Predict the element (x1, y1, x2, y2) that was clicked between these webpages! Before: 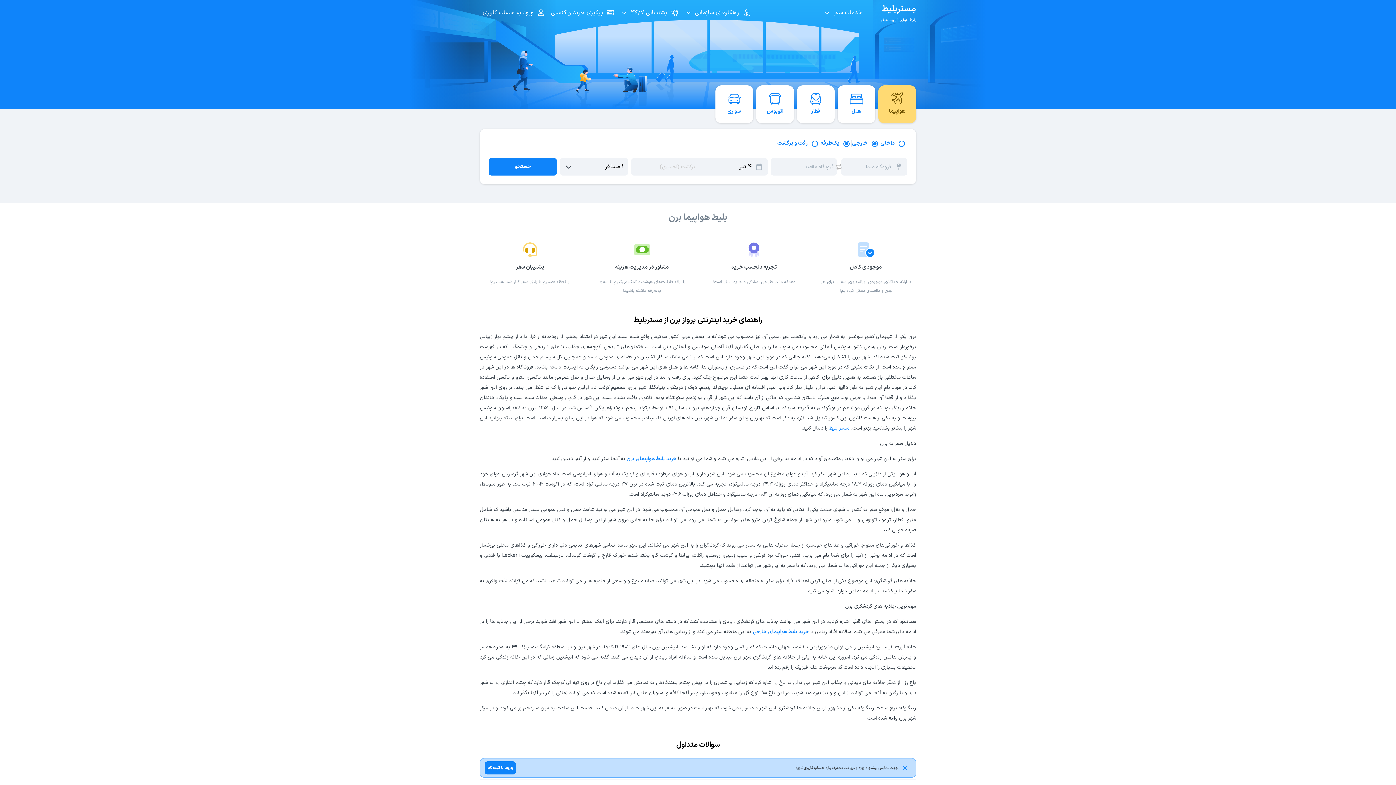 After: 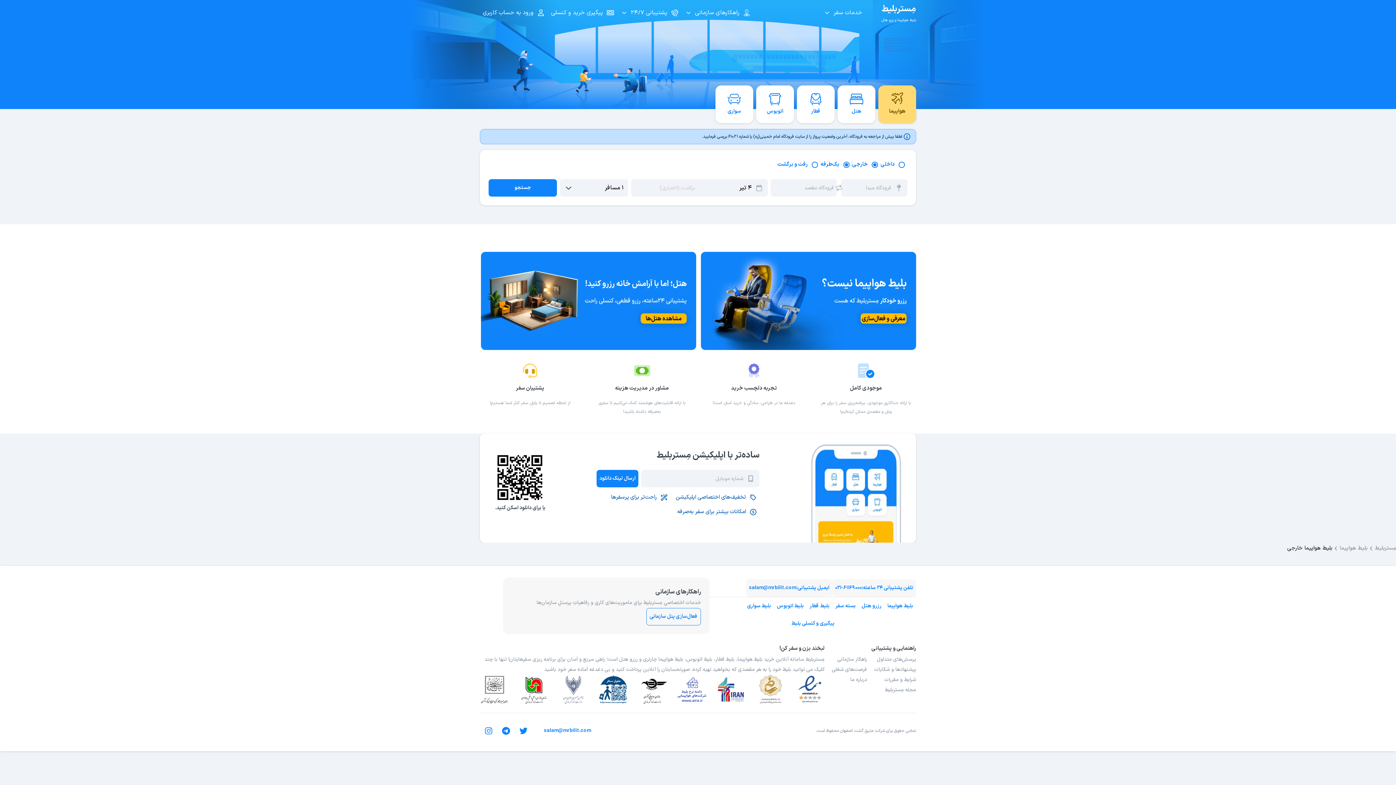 Action: label: خارجی bbox: (852, 137, 880, 149)